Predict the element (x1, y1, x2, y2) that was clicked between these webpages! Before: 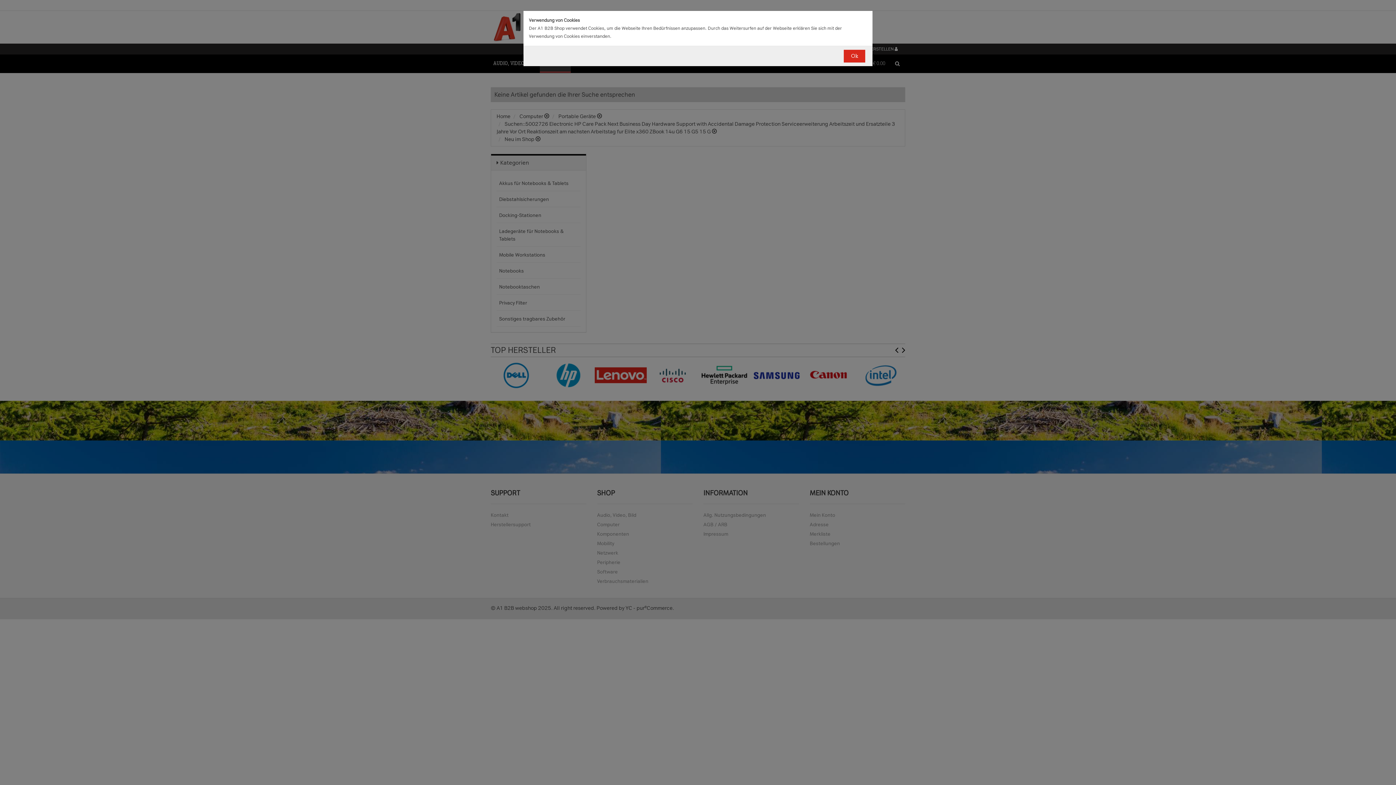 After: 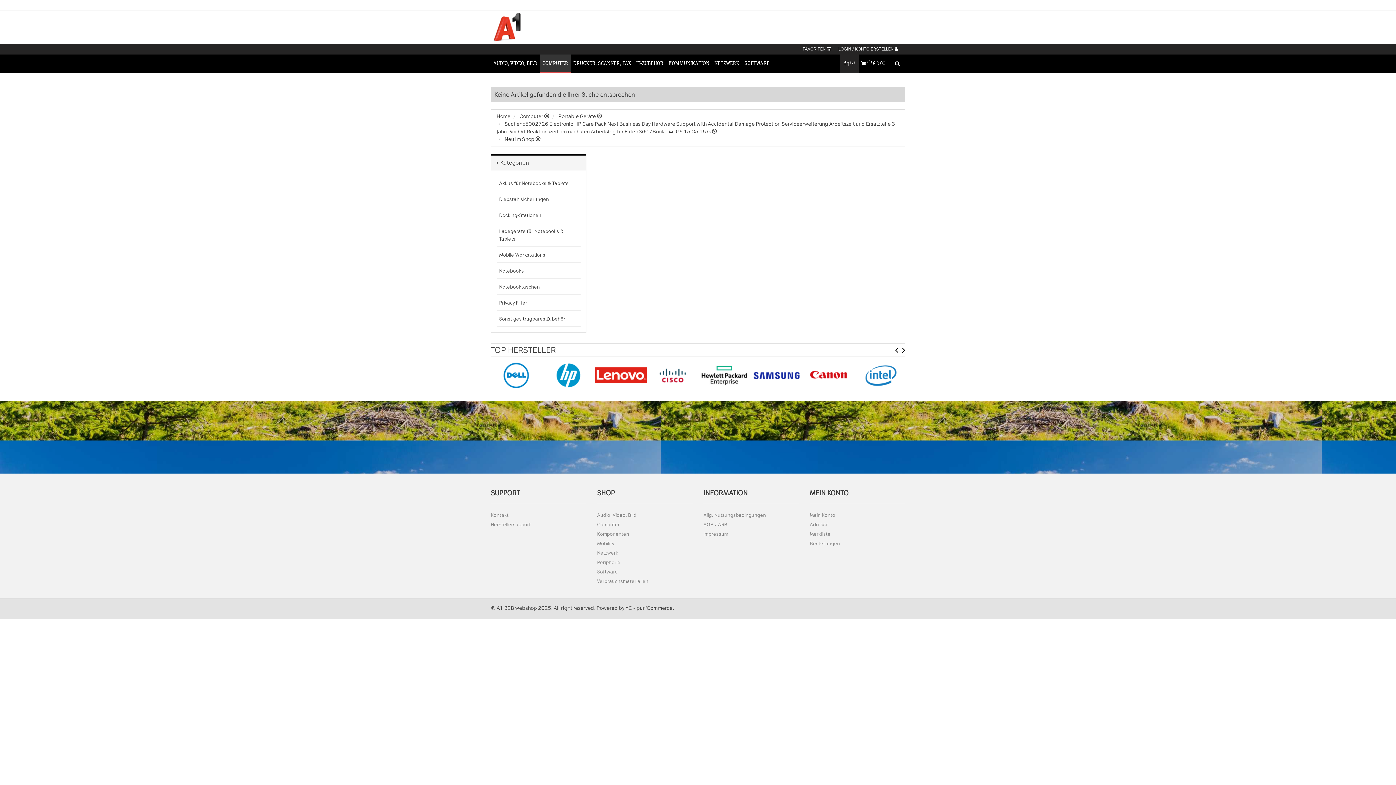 Action: label: Ok bbox: (844, 49, 865, 62)